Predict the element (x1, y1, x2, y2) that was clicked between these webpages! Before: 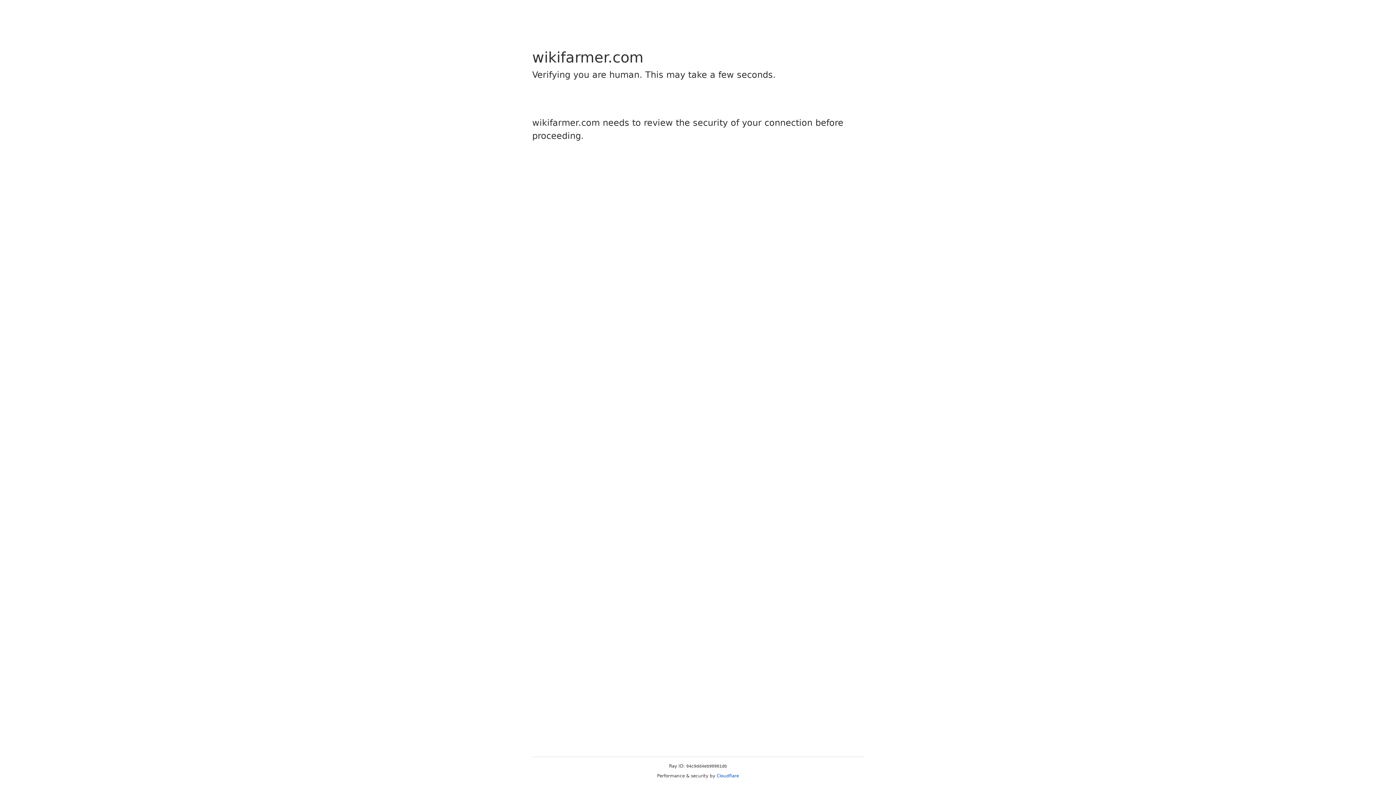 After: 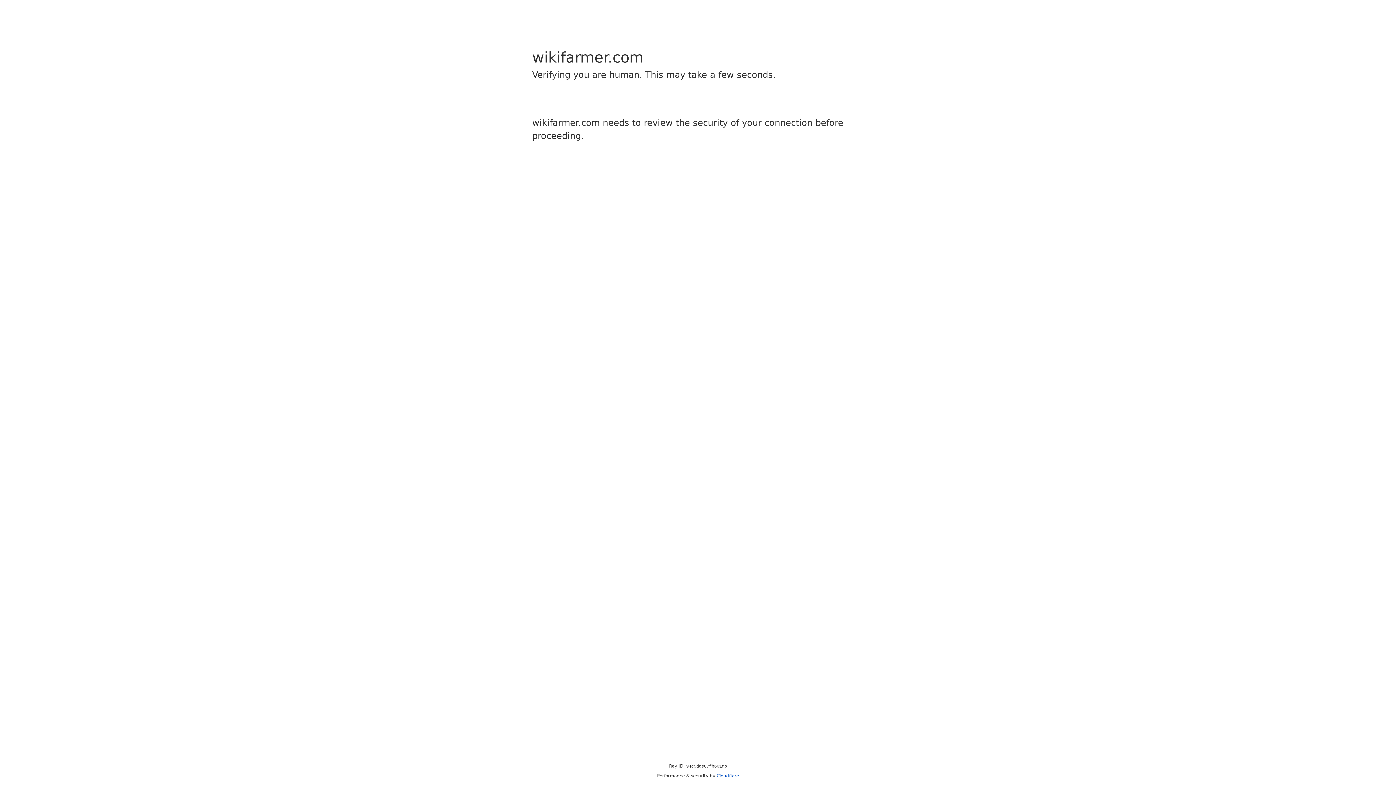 Action: label: Cloudflare bbox: (716, 773, 739, 778)